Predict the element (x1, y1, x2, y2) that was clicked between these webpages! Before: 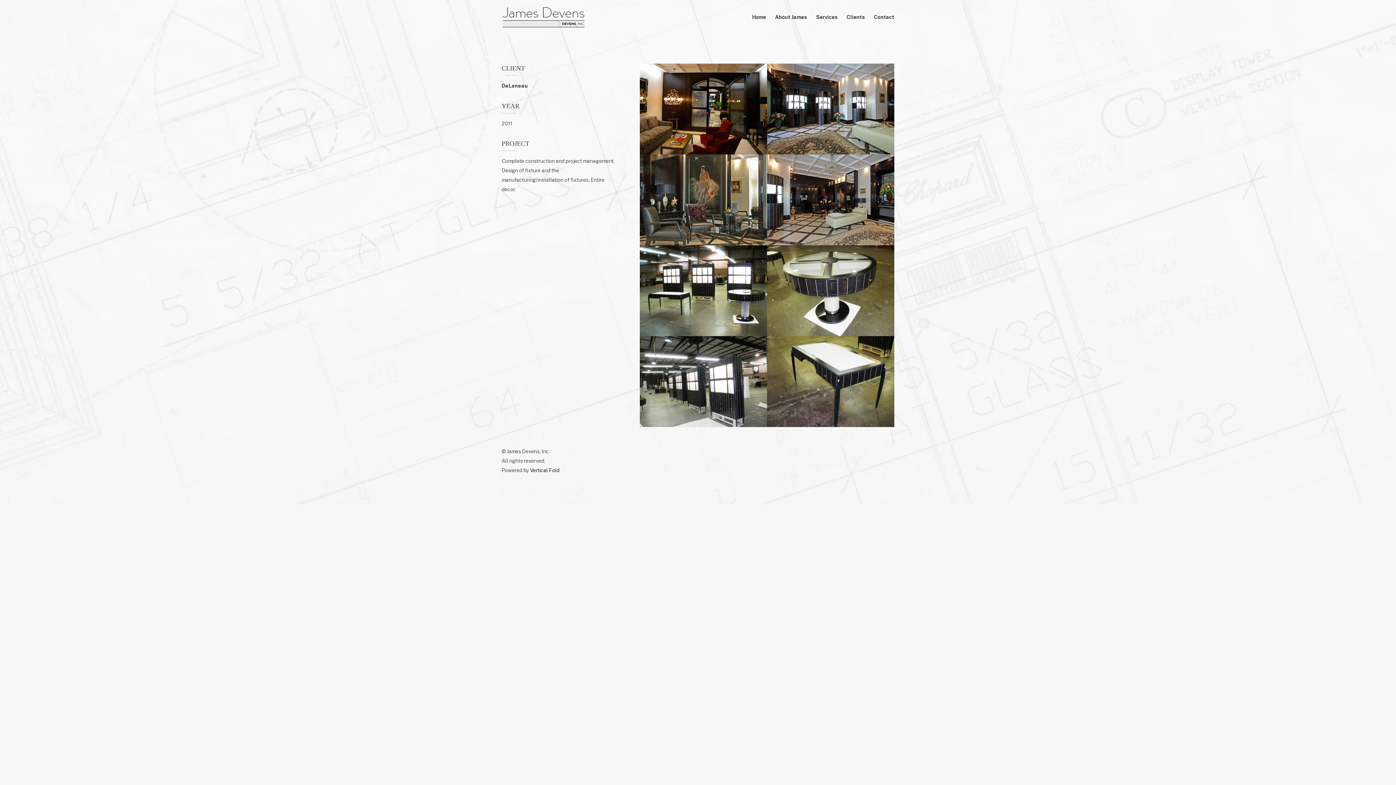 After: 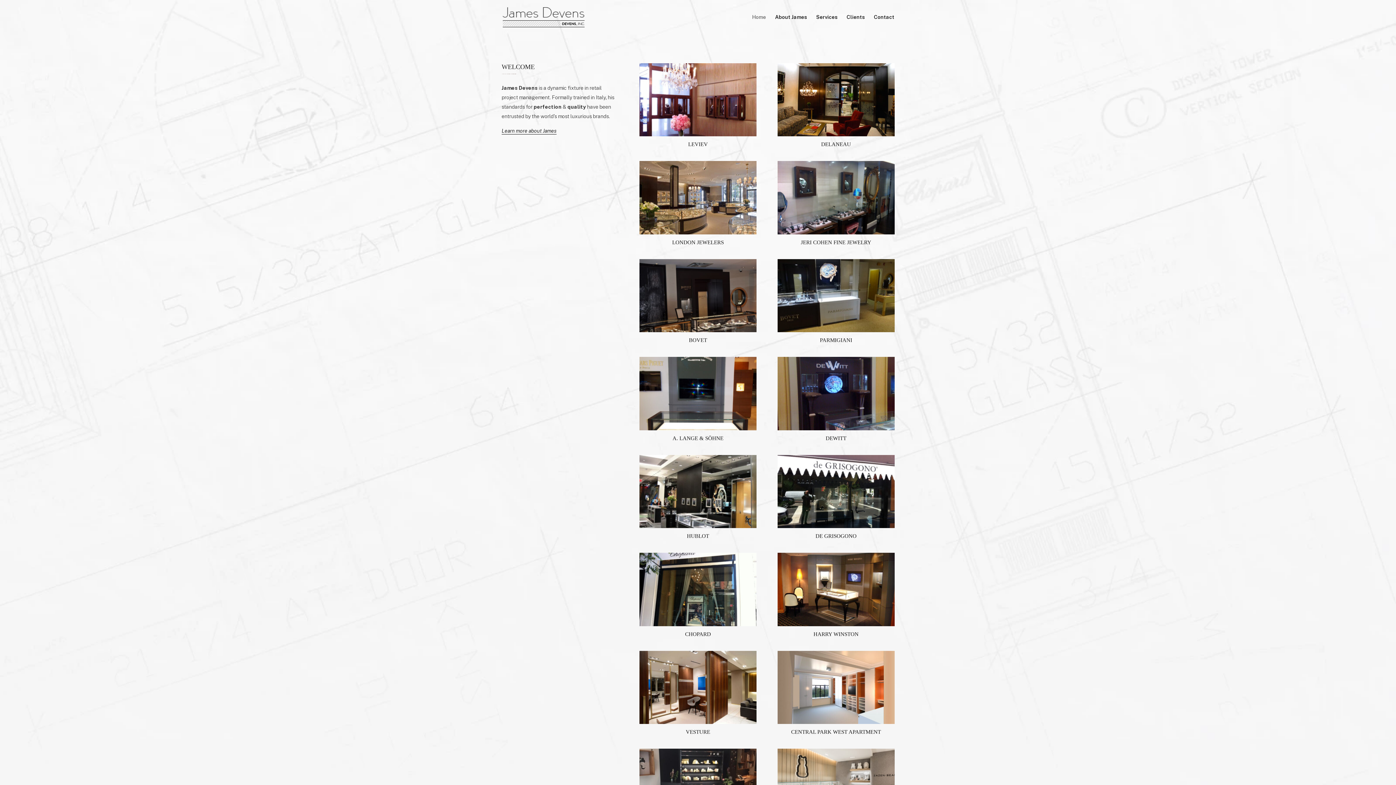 Action: bbox: (502, 13, 584, 19)